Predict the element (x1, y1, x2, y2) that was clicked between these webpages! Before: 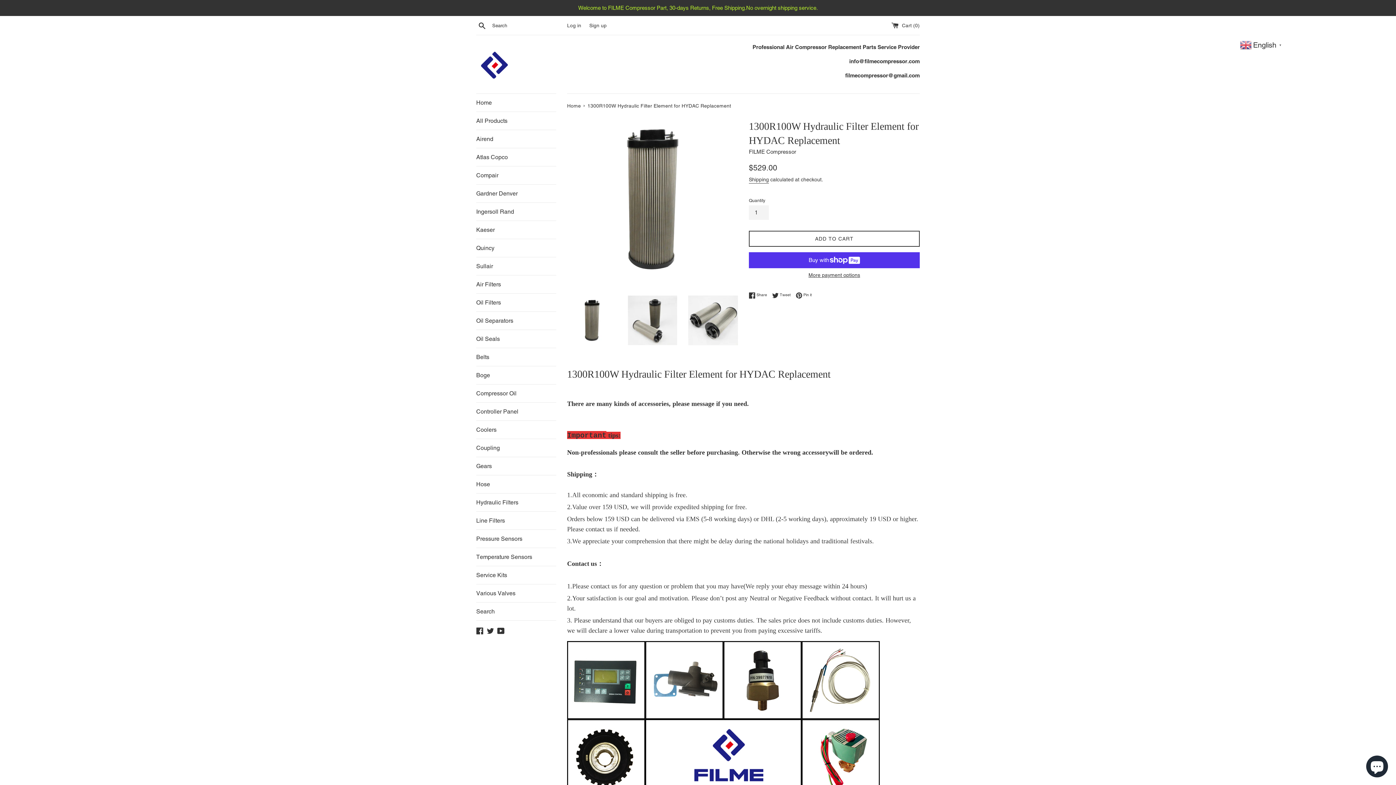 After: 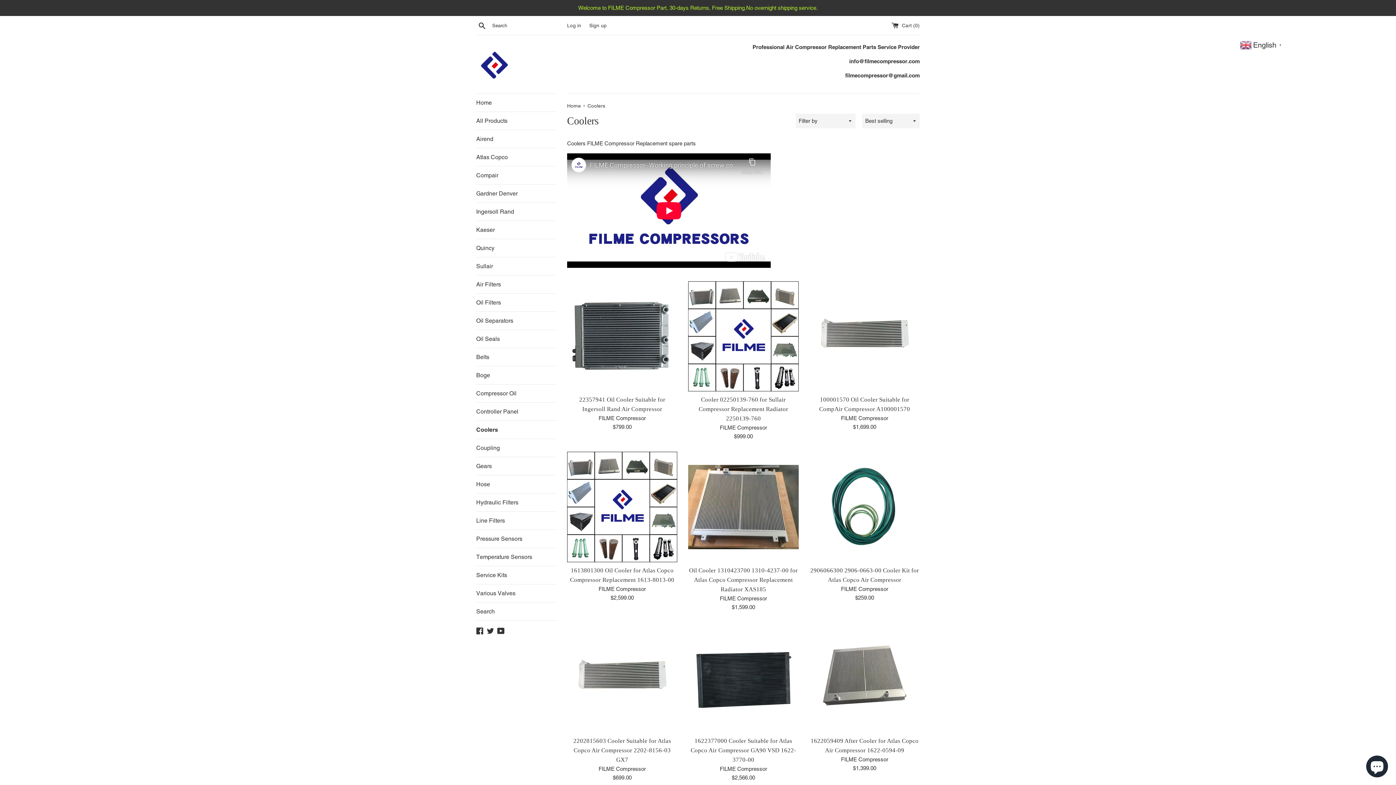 Action: bbox: (476, 421, 556, 438) label: Coolers